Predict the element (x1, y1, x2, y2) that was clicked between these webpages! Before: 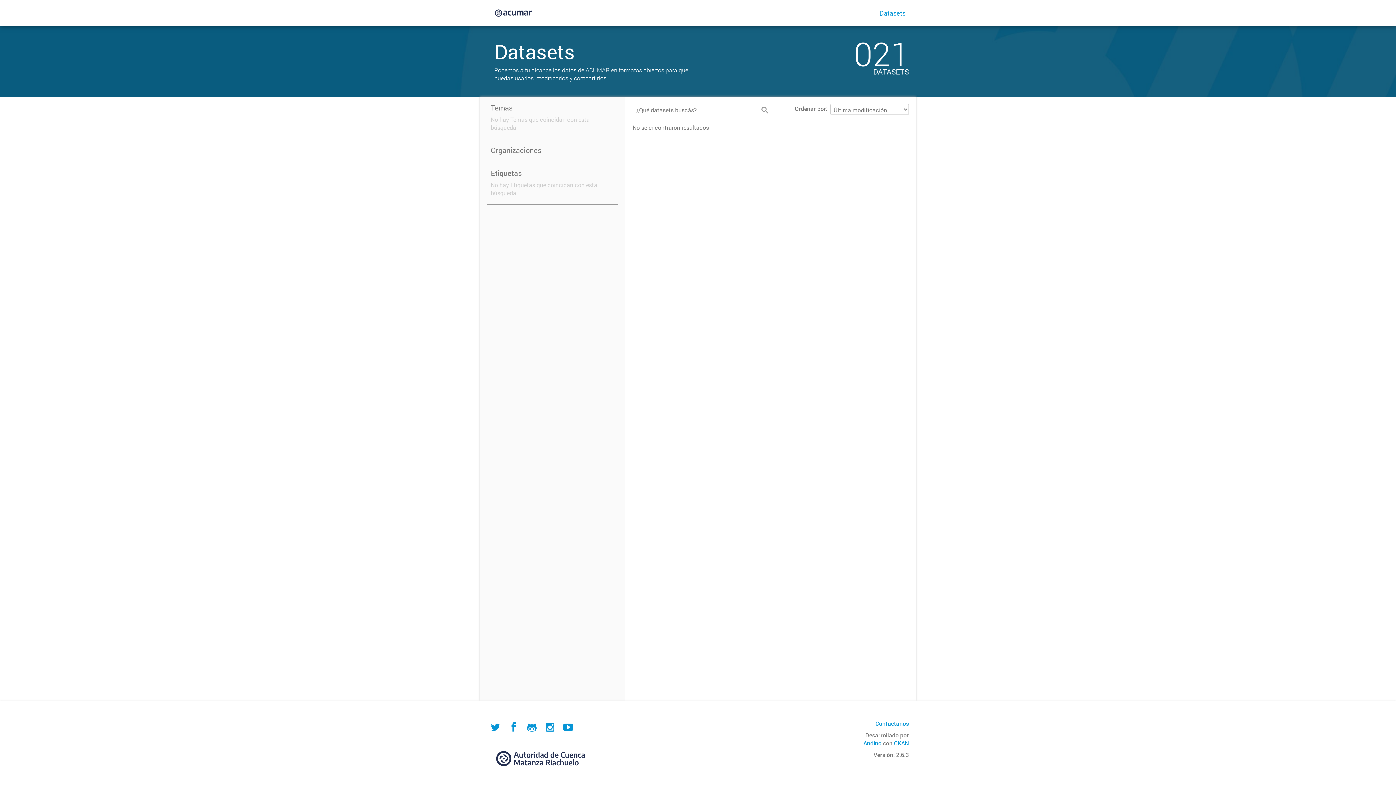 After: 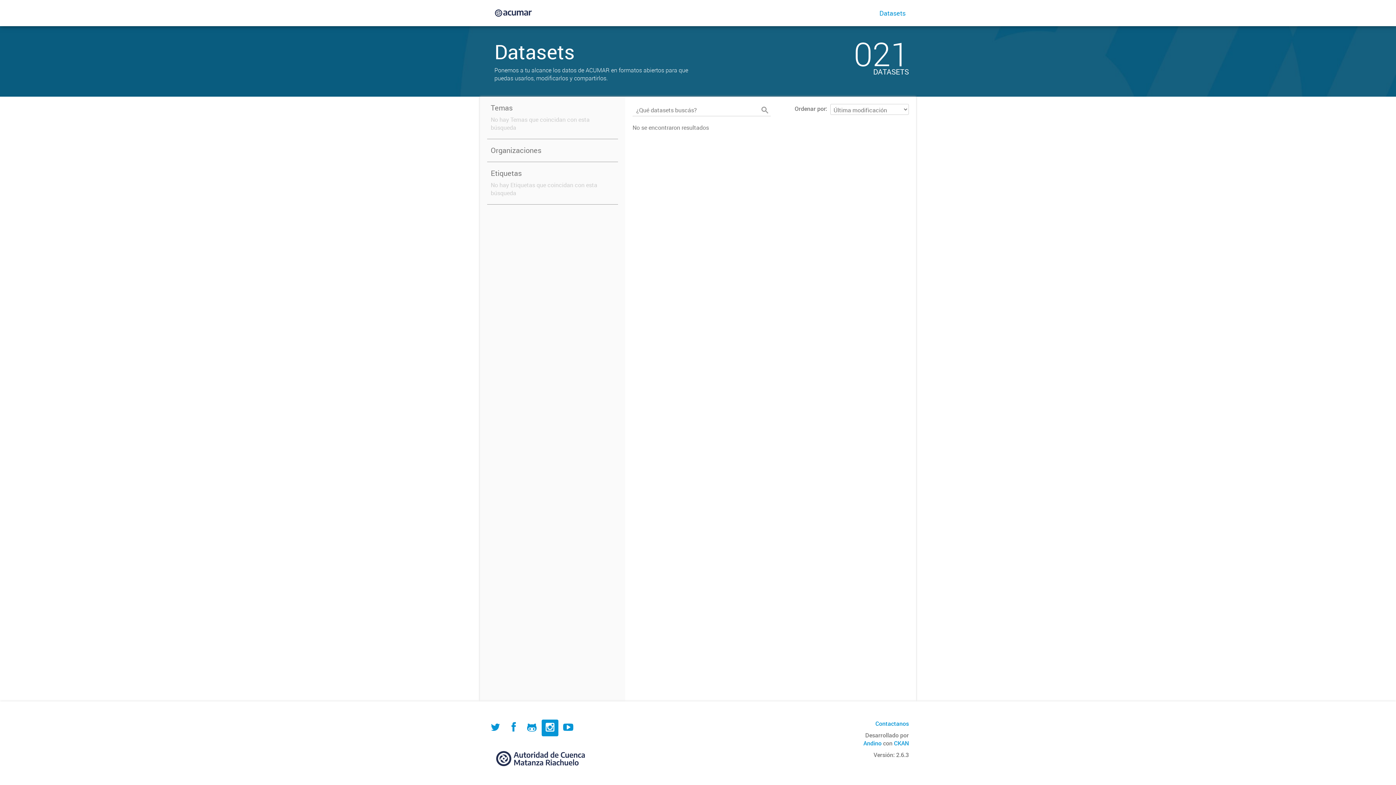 Action: bbox: (541, 720, 558, 736)